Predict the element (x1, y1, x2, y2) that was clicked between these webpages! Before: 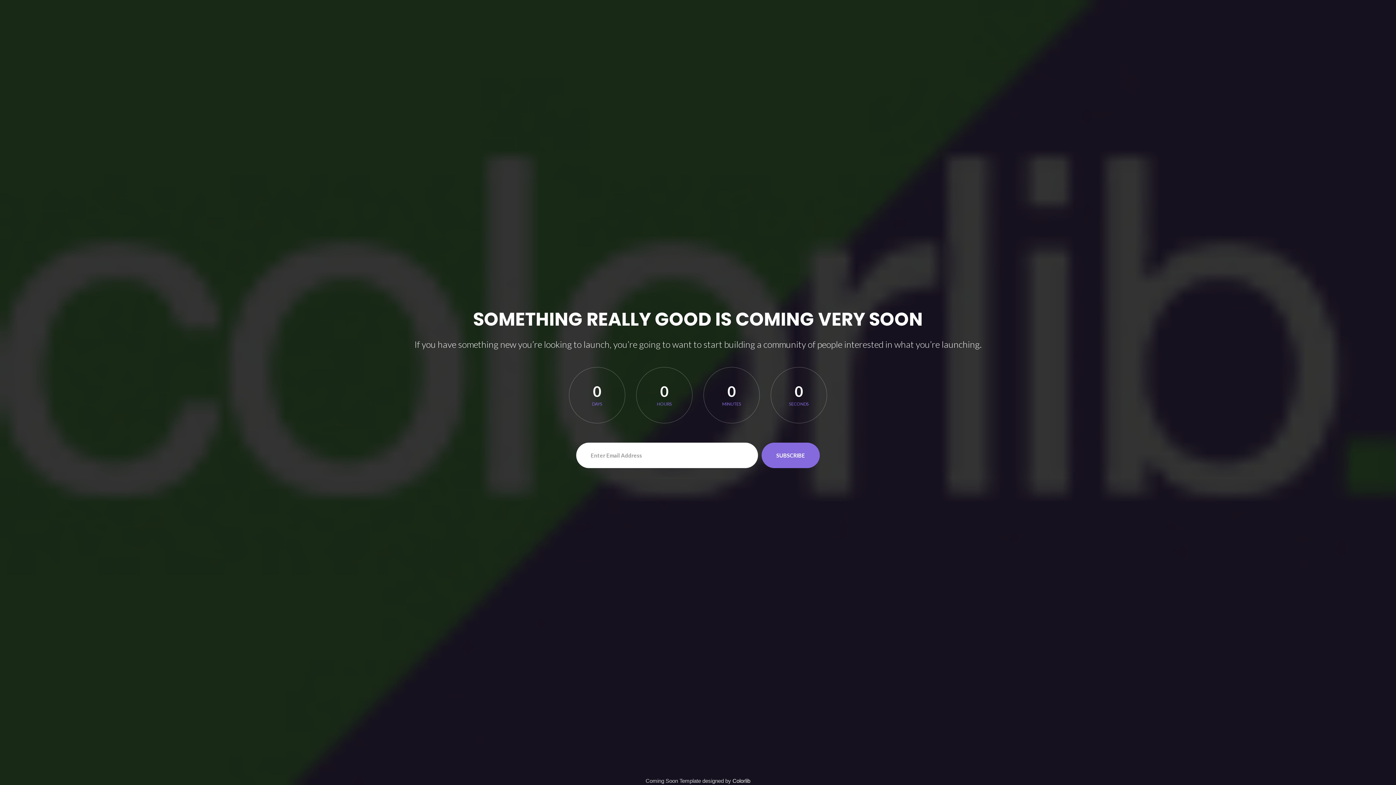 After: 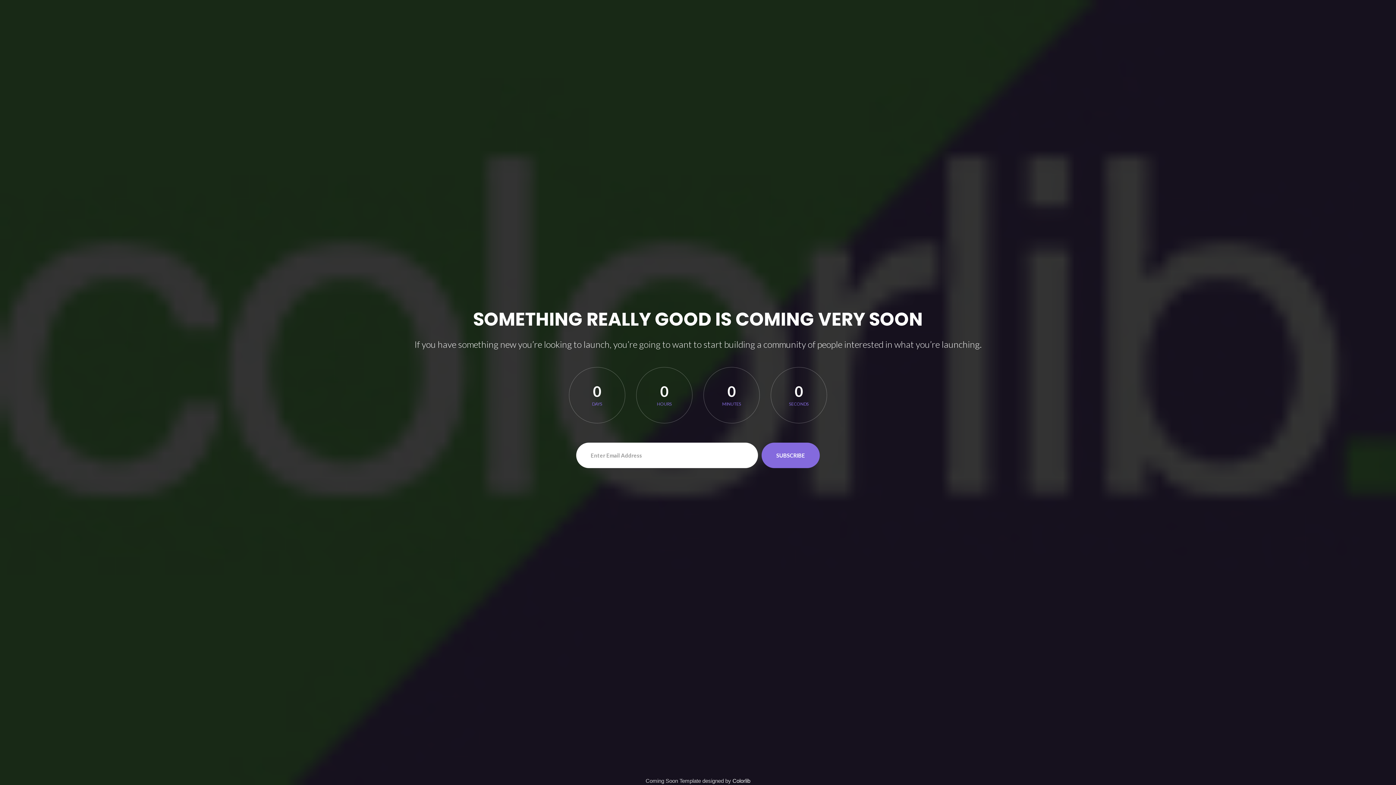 Action: bbox: (732, 778, 750, 784) label: Colorlib